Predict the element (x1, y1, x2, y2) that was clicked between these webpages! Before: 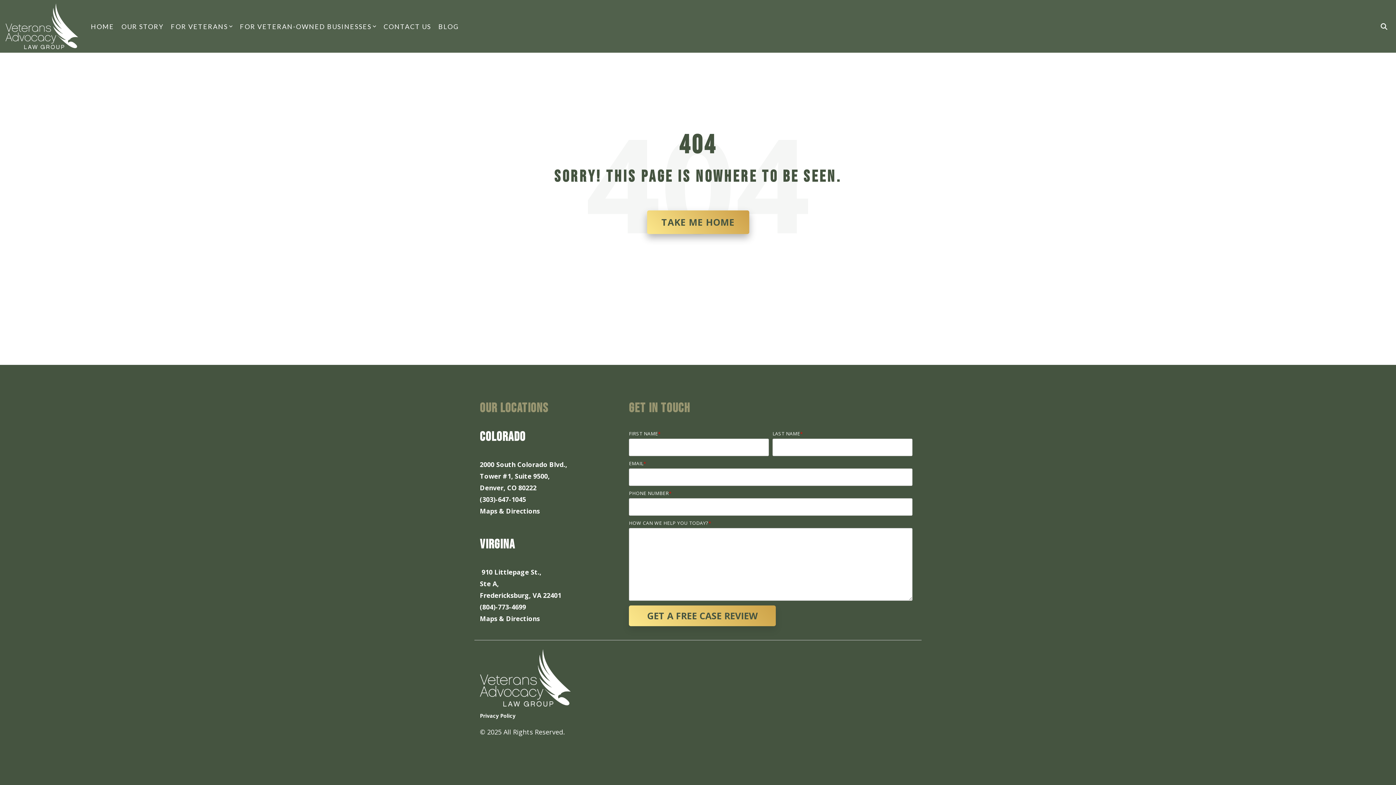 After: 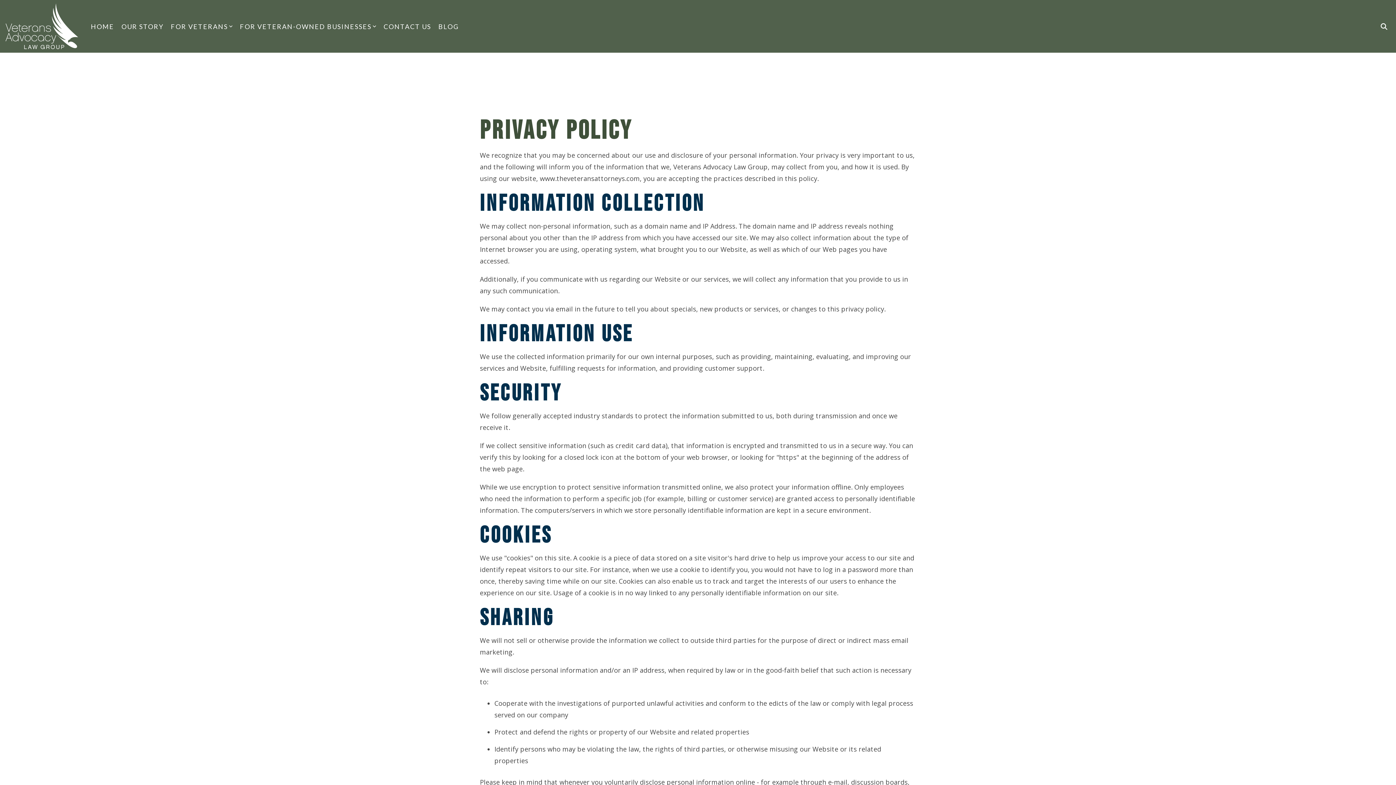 Action: label: Privacy Policy bbox: (480, 710, 519, 722)